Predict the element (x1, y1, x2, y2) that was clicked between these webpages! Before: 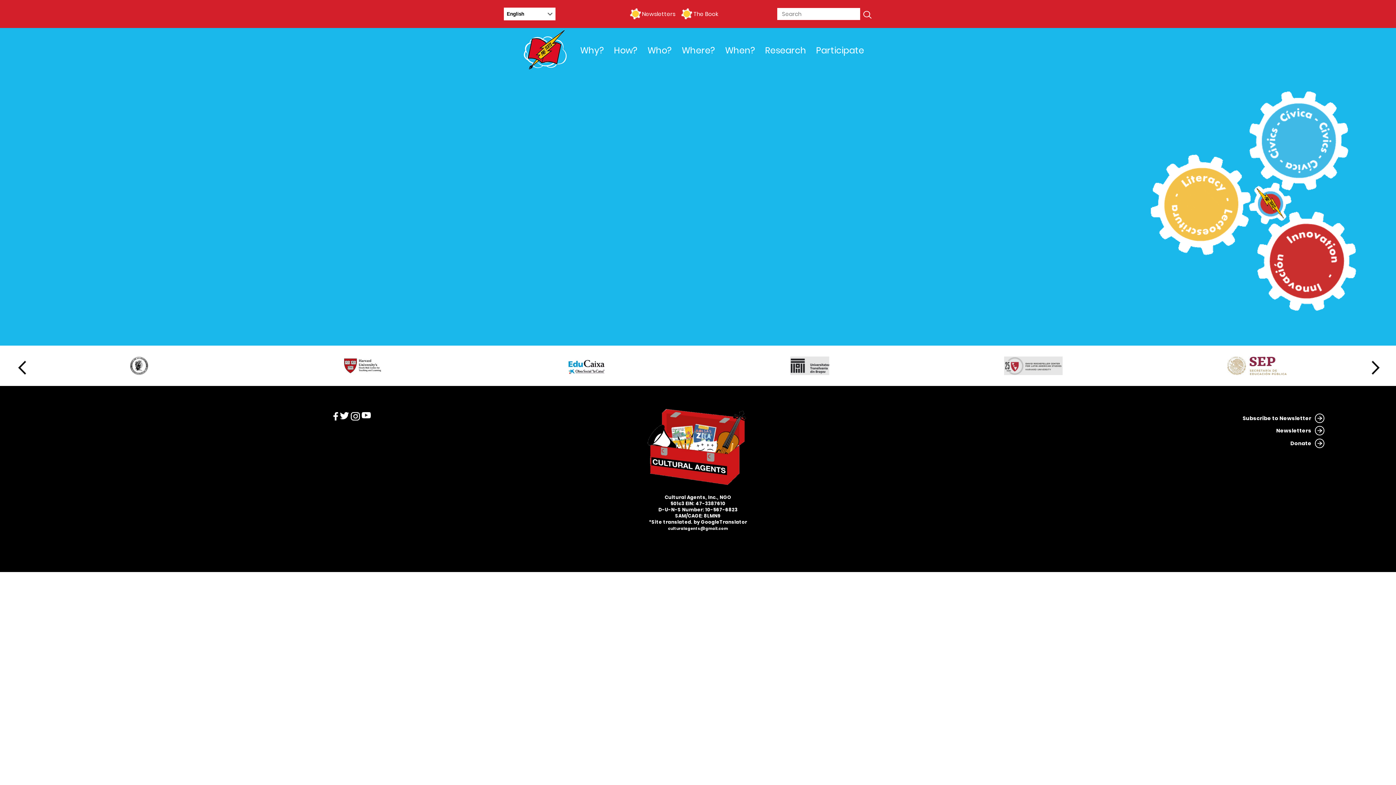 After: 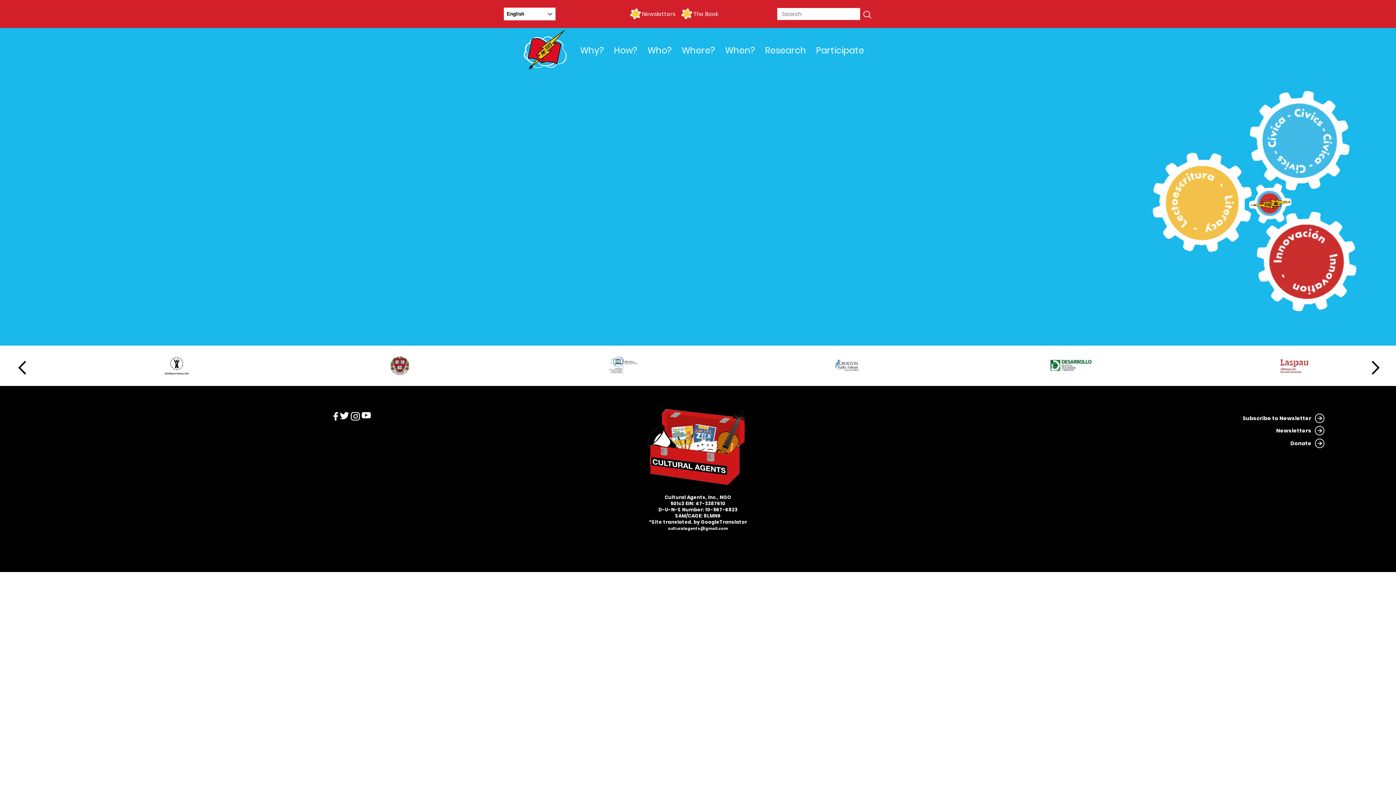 Action: bbox: (668, 526, 728, 531) label: culturalagents@gmail.com